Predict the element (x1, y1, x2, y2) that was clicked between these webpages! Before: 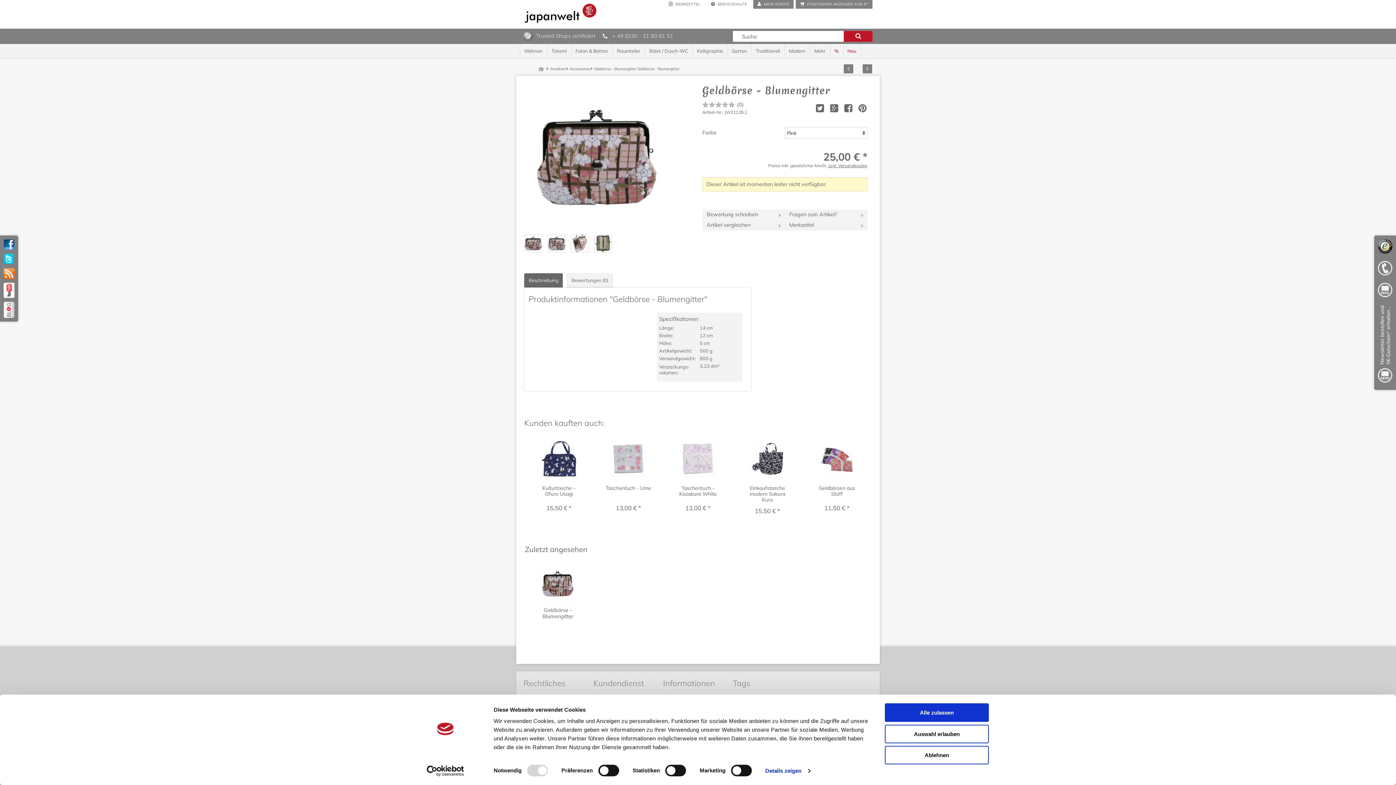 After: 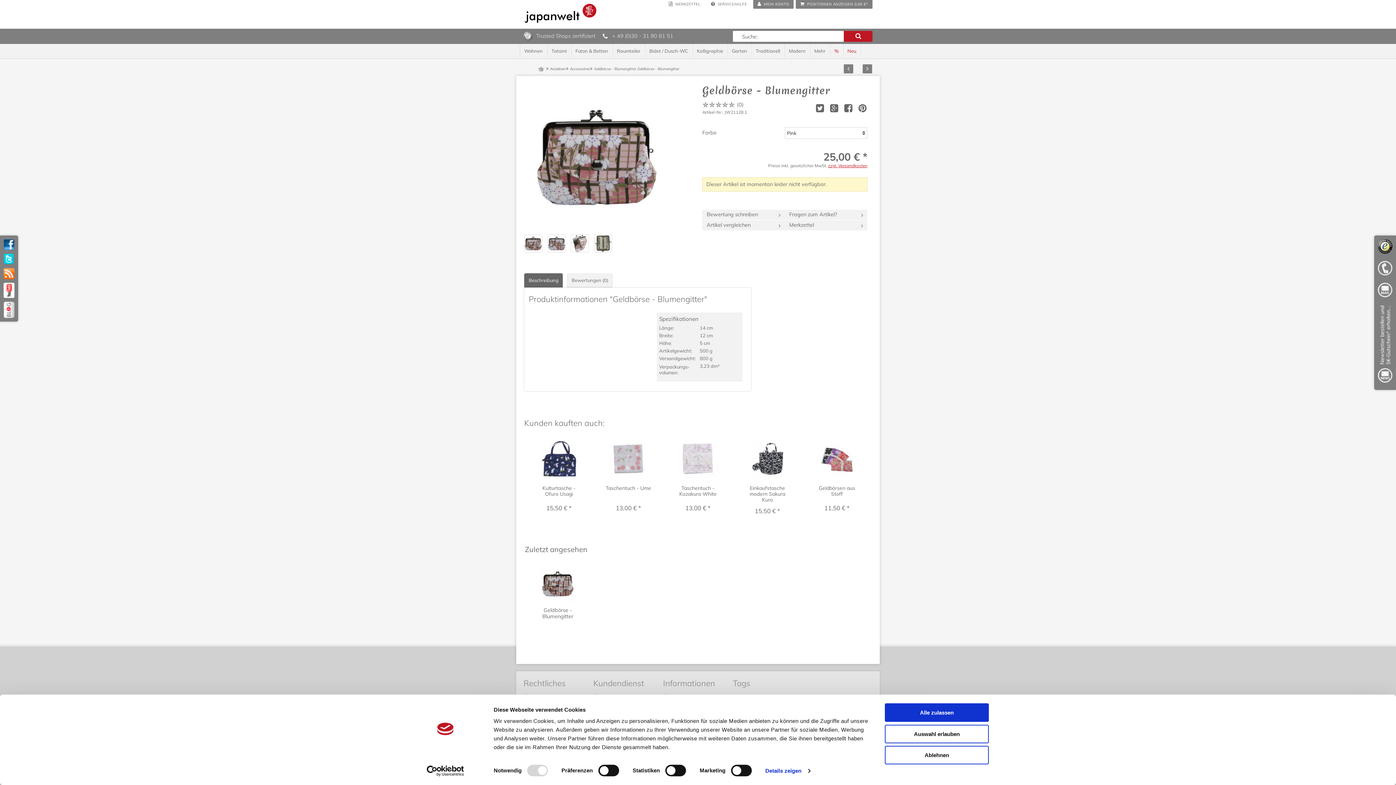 Action: bbox: (828, 160, 867, 165) label: zzgl. Versandkosten